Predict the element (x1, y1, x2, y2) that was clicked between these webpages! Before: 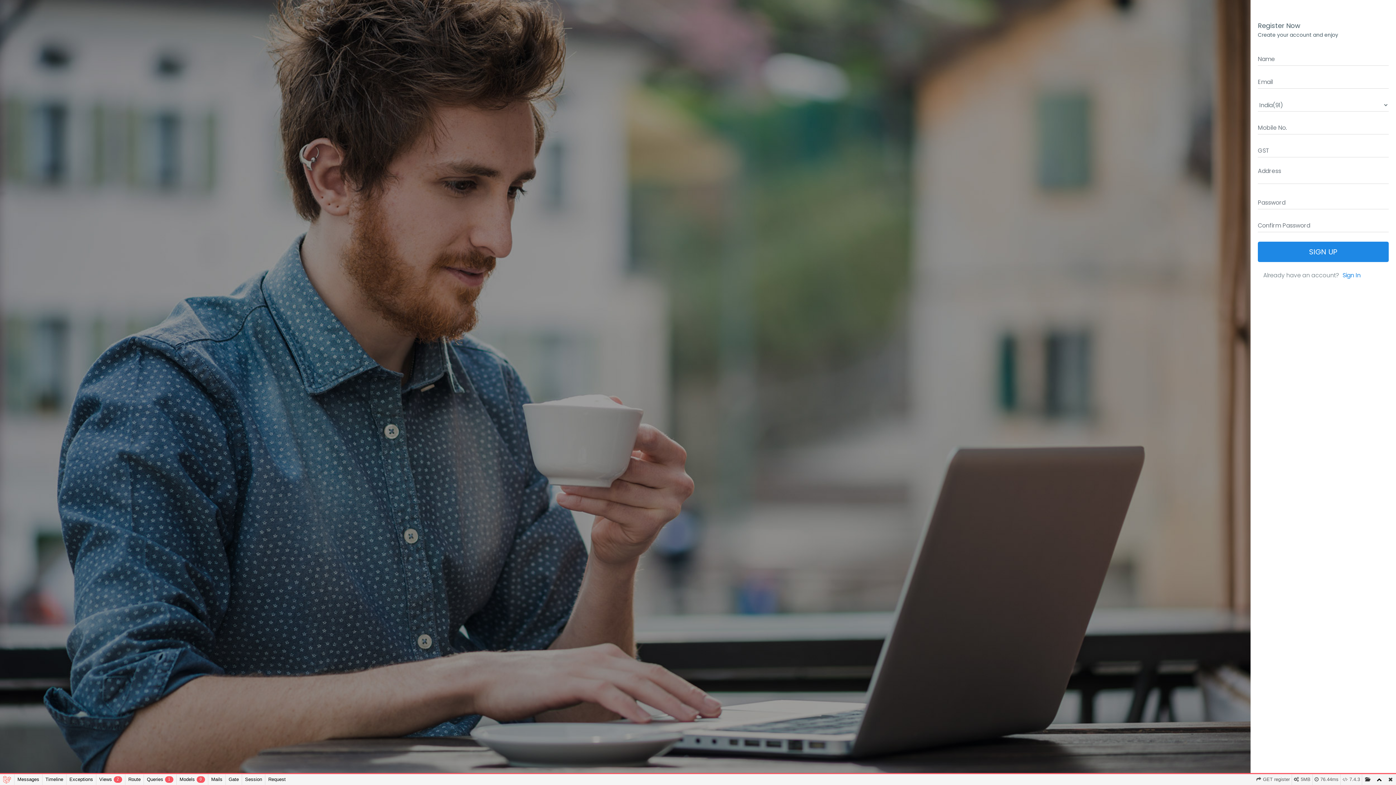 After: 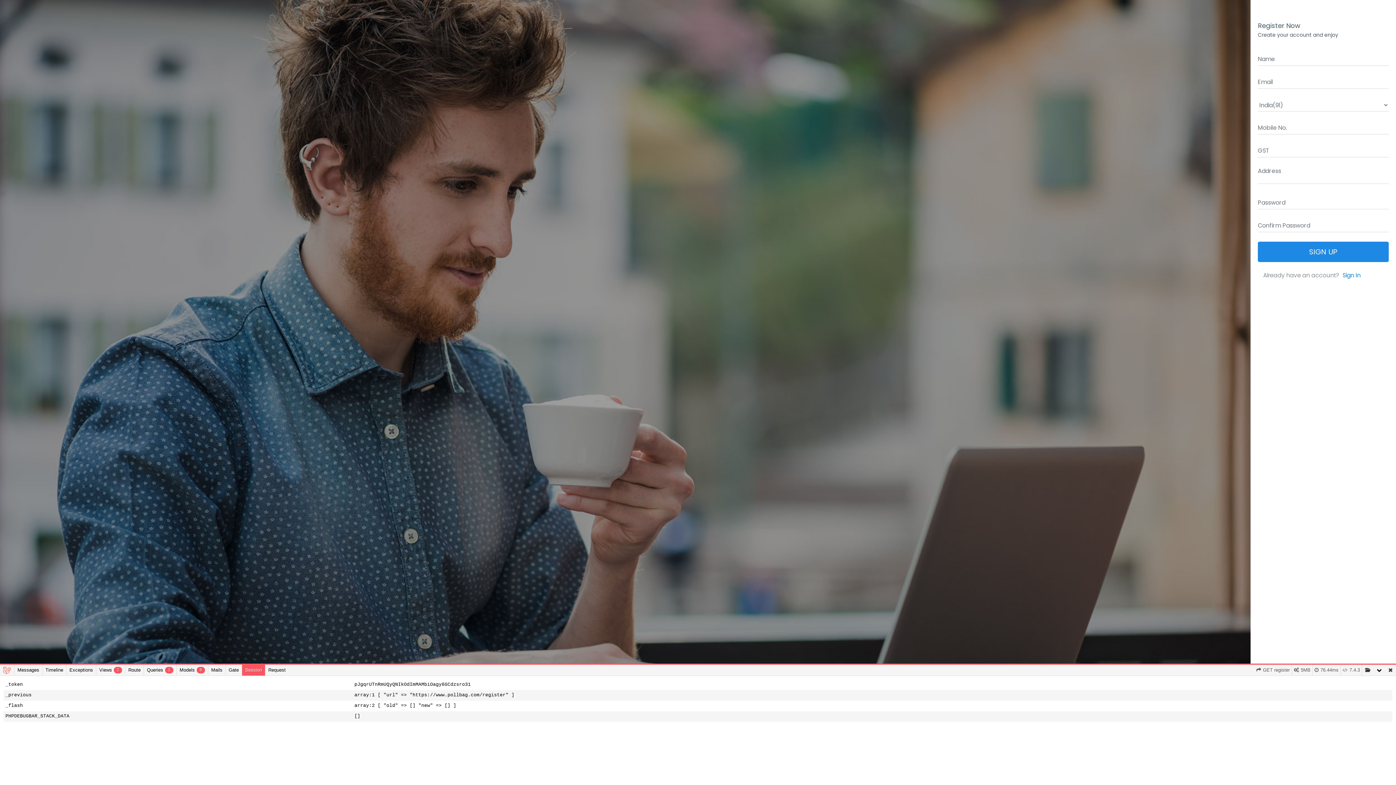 Action: bbox: (241, 774, 265, 785) label: Session